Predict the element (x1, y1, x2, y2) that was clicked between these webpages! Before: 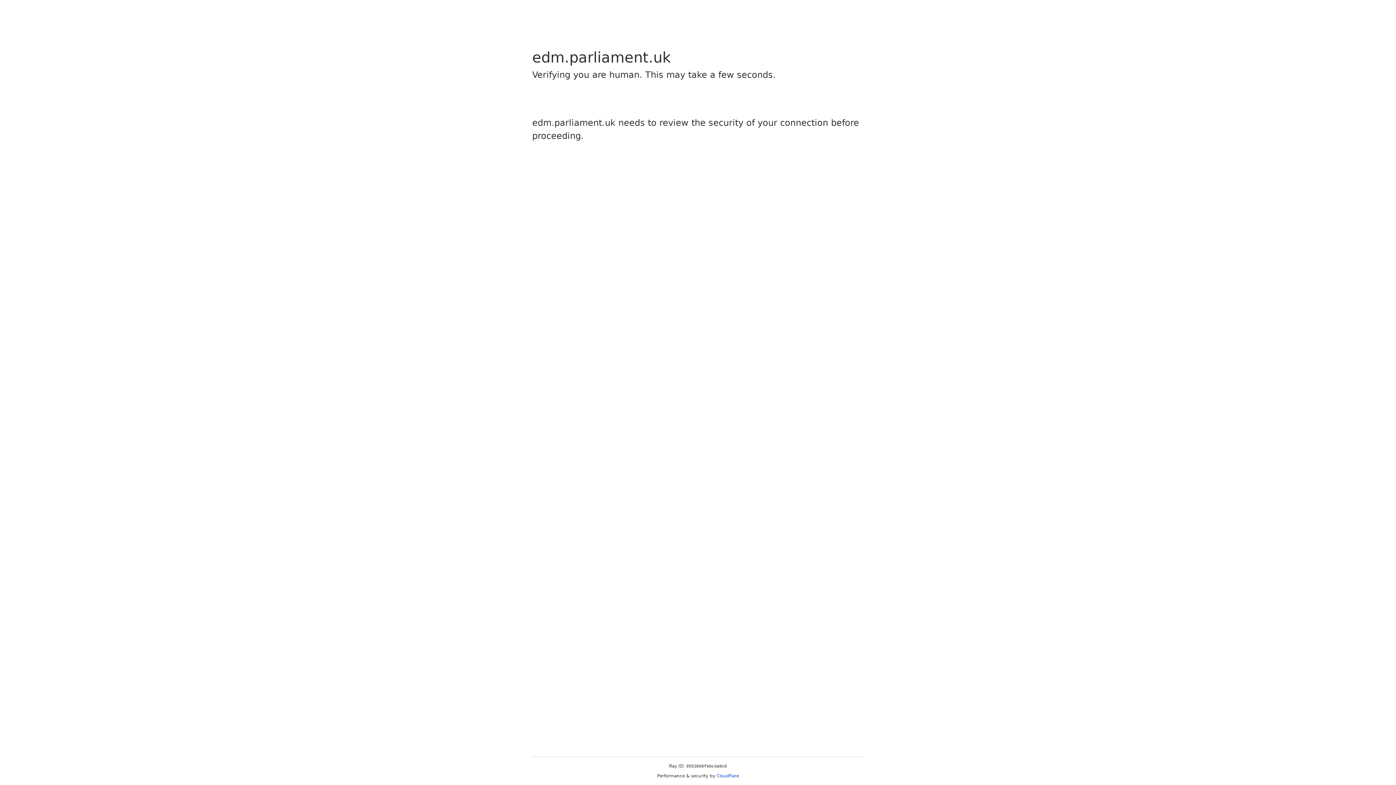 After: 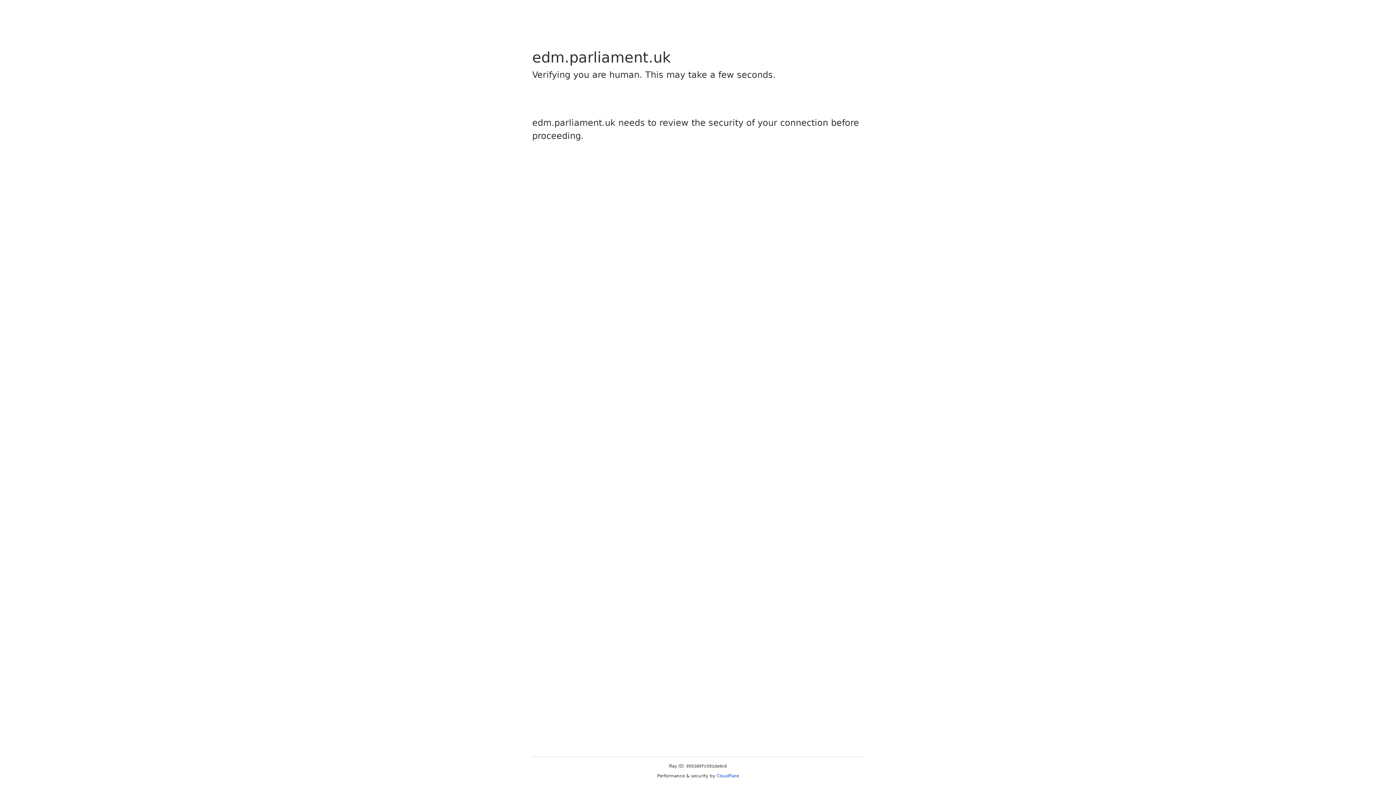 Action: bbox: (716, 773, 739, 778) label: Cloudflare